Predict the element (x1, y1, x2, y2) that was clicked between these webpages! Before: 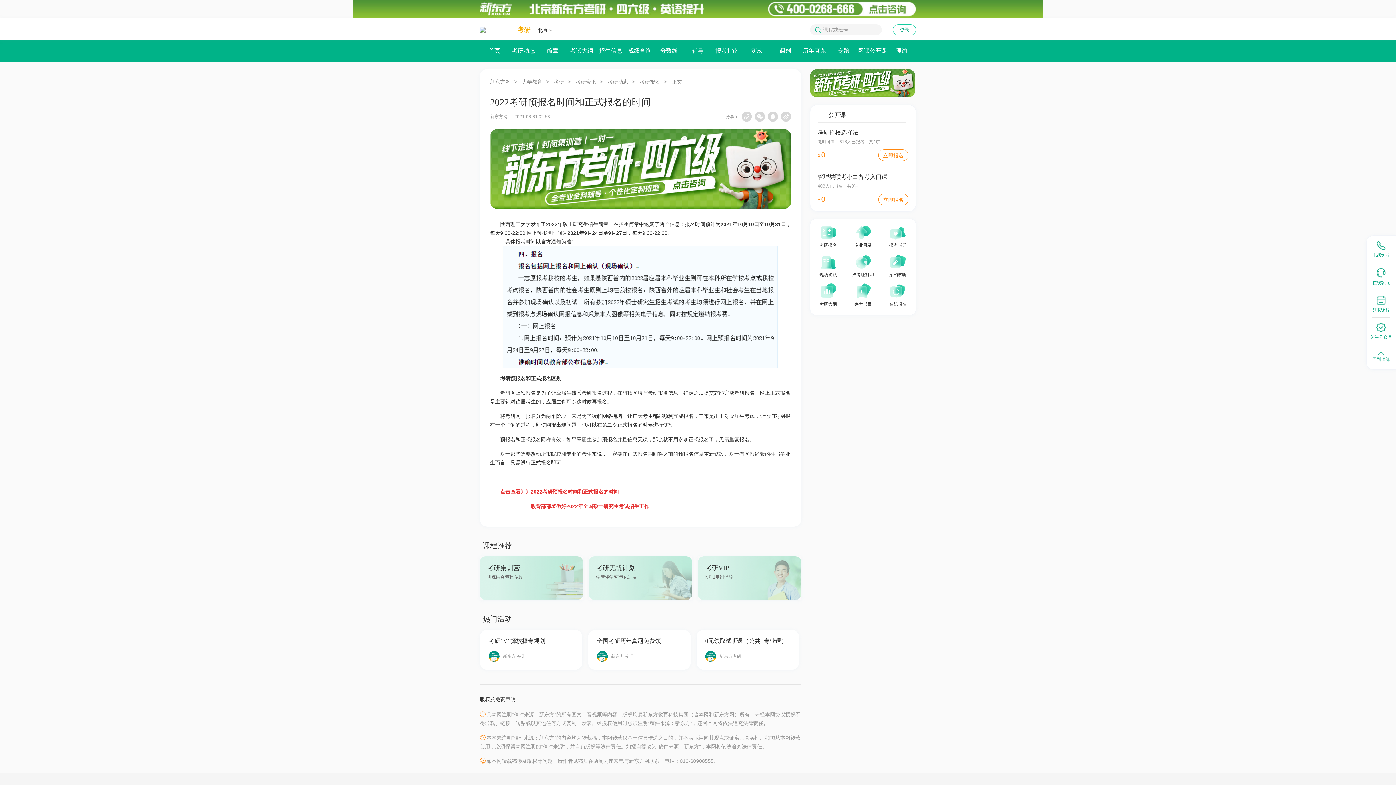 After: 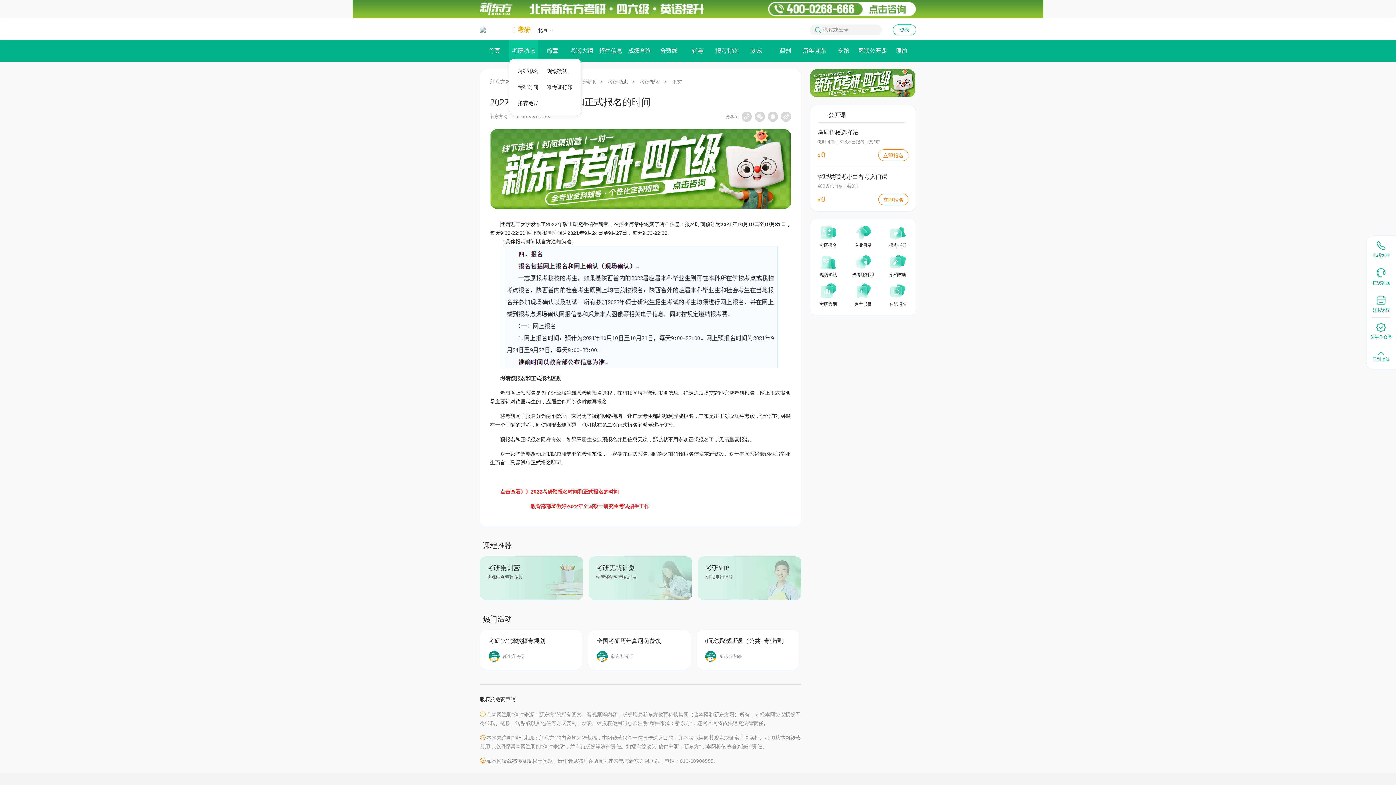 Action: label: 考研动态 bbox: (509, 40, 538, 61)